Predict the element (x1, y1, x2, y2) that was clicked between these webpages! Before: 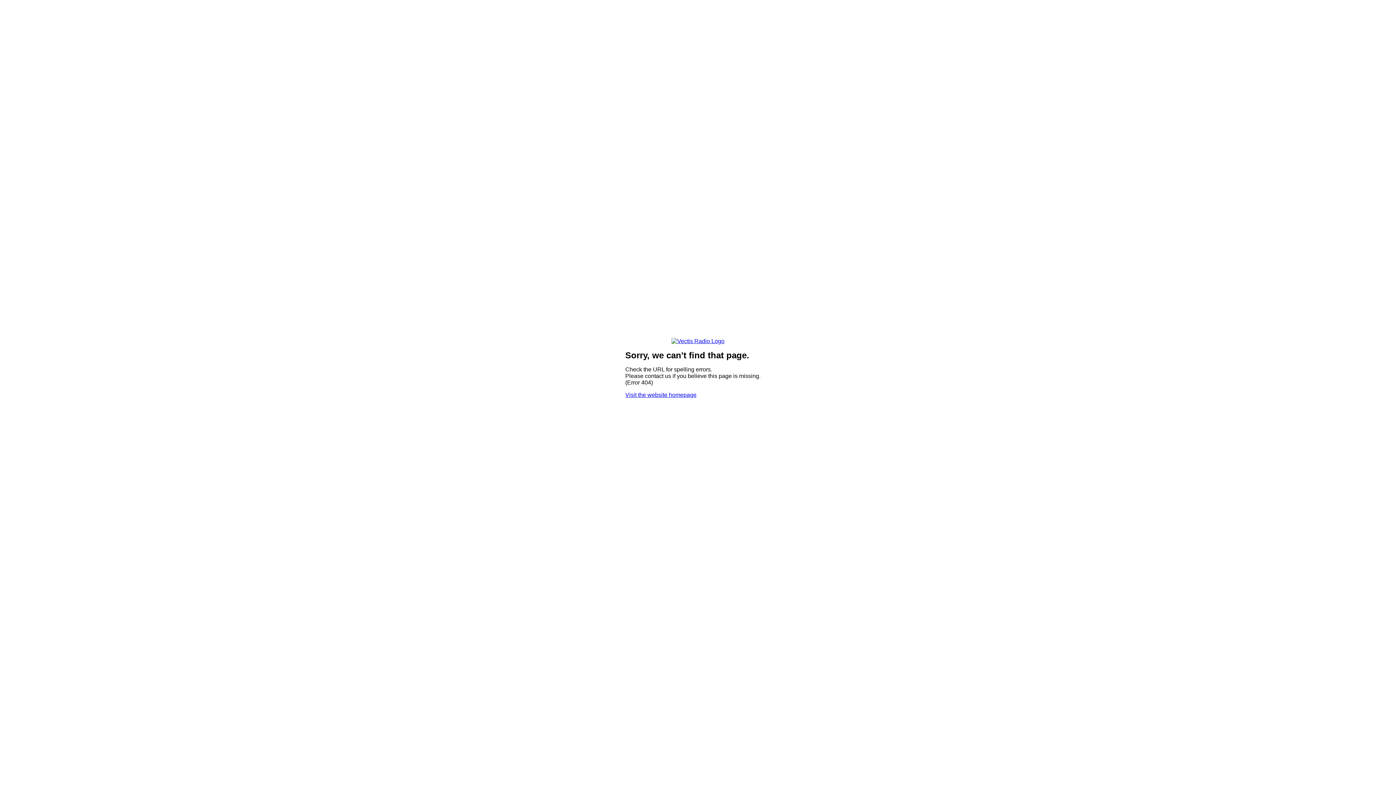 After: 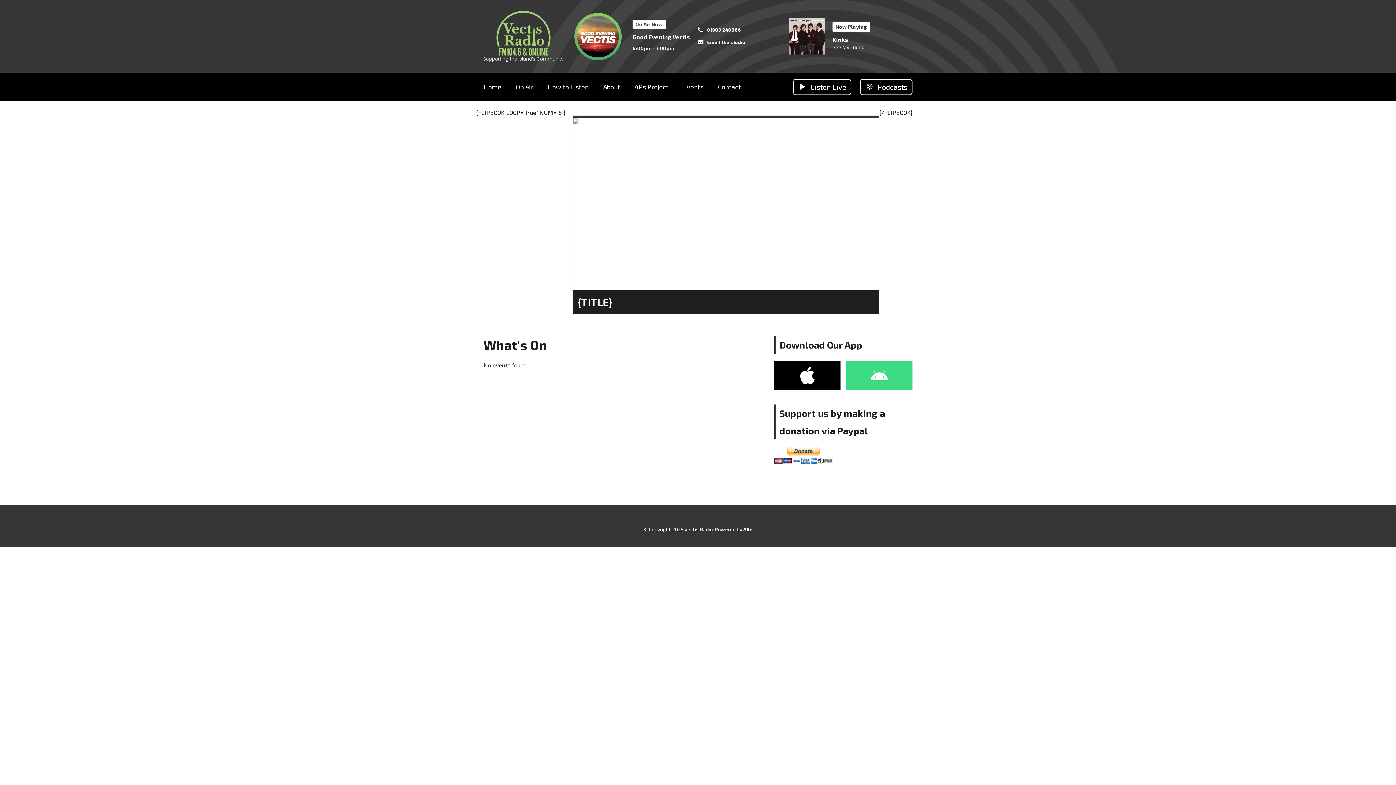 Action: bbox: (671, 338, 724, 344)